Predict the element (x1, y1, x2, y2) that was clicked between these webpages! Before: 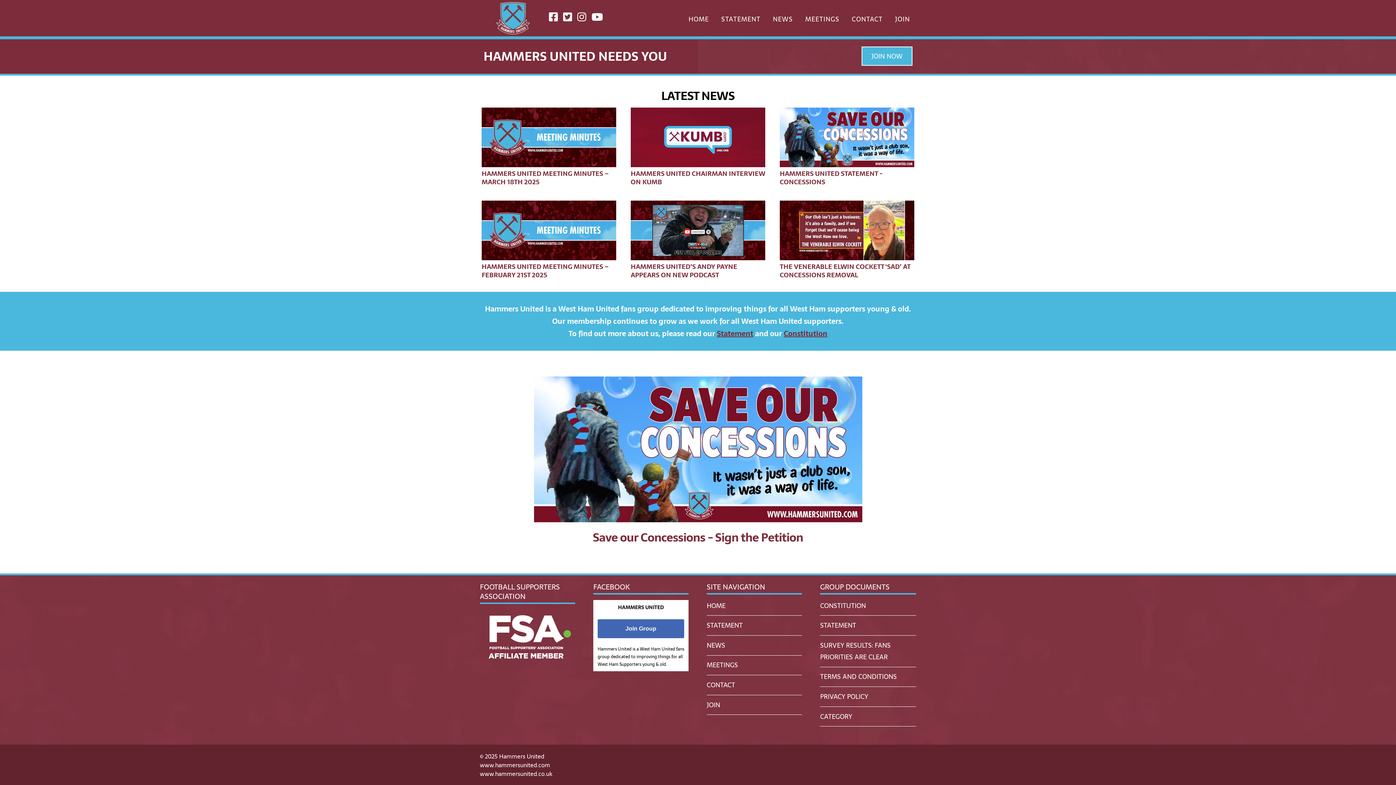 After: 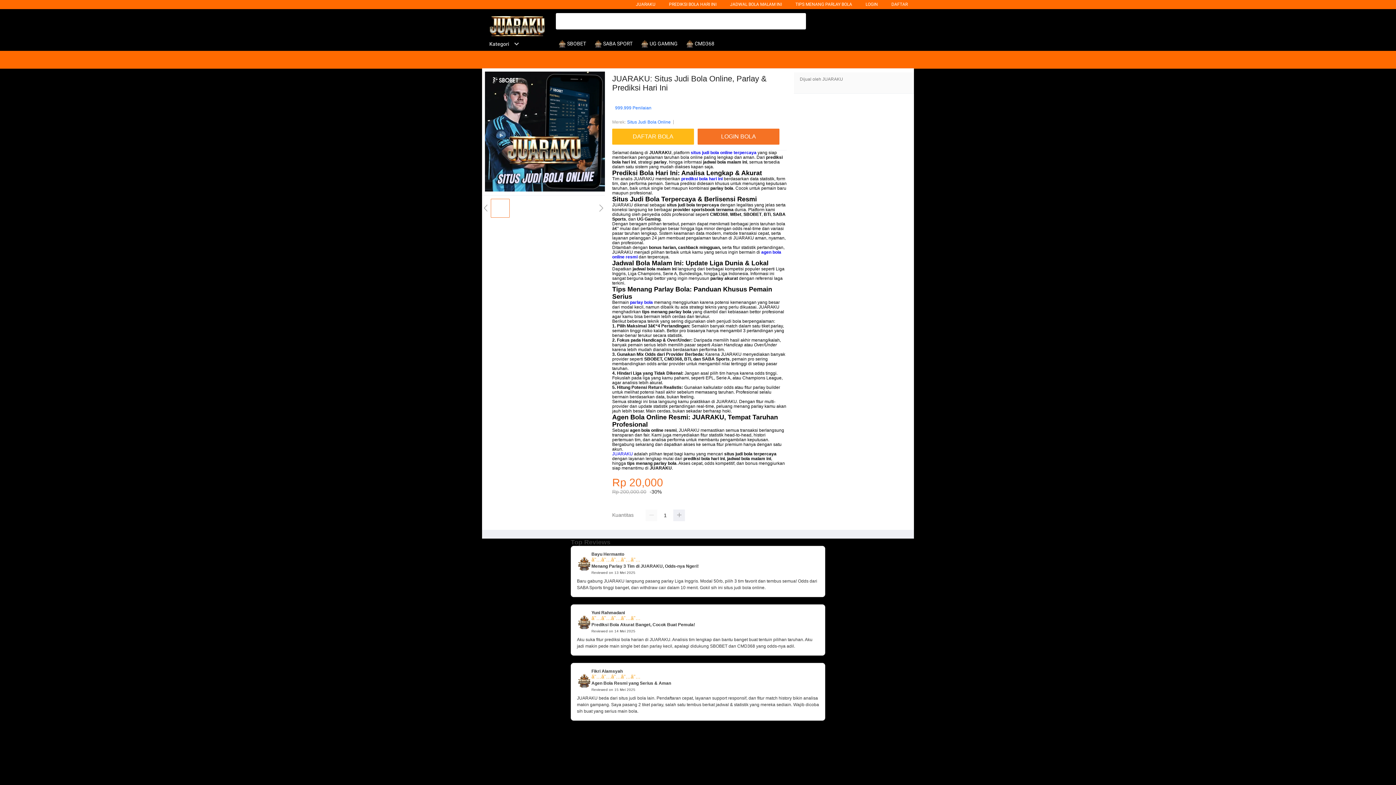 Action: label: CONSTITUTION bbox: (820, 600, 912, 611)